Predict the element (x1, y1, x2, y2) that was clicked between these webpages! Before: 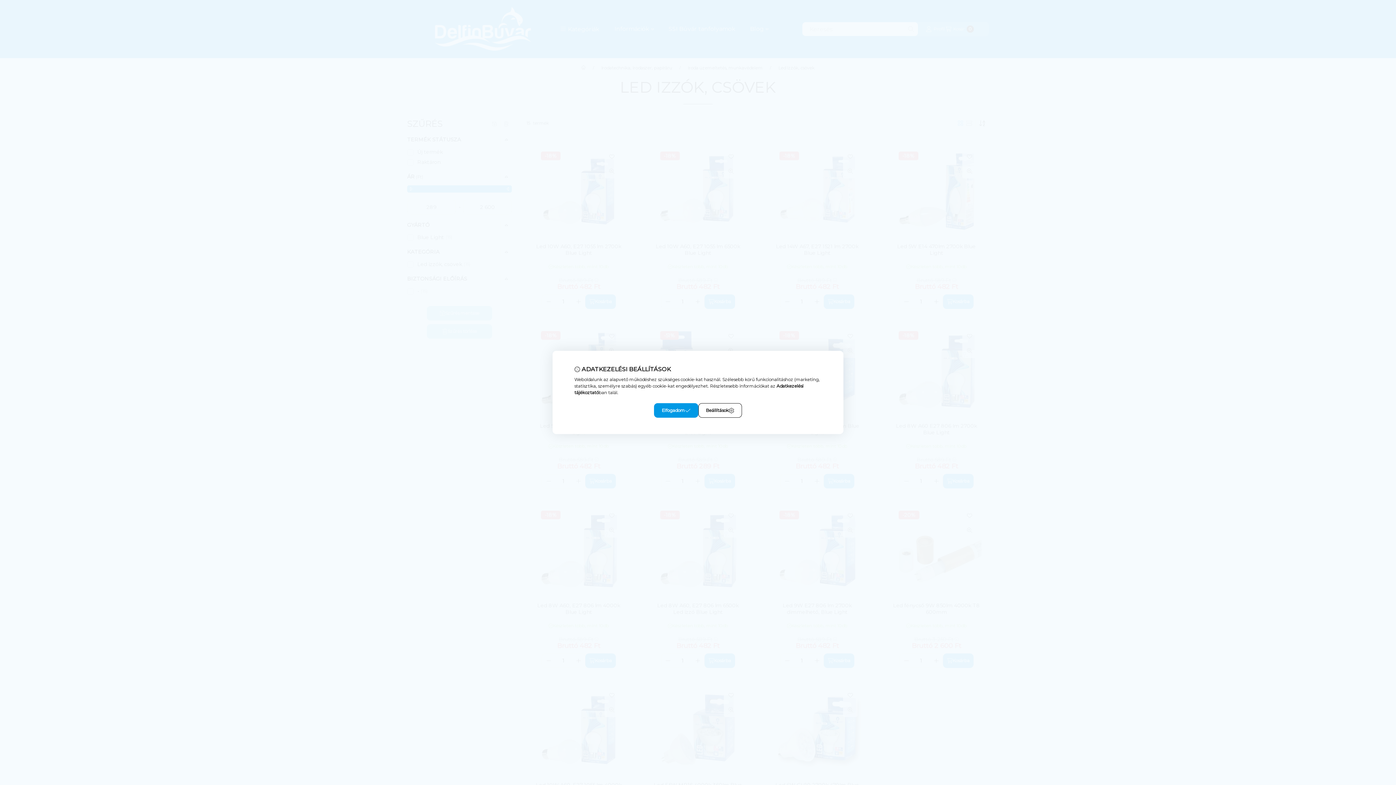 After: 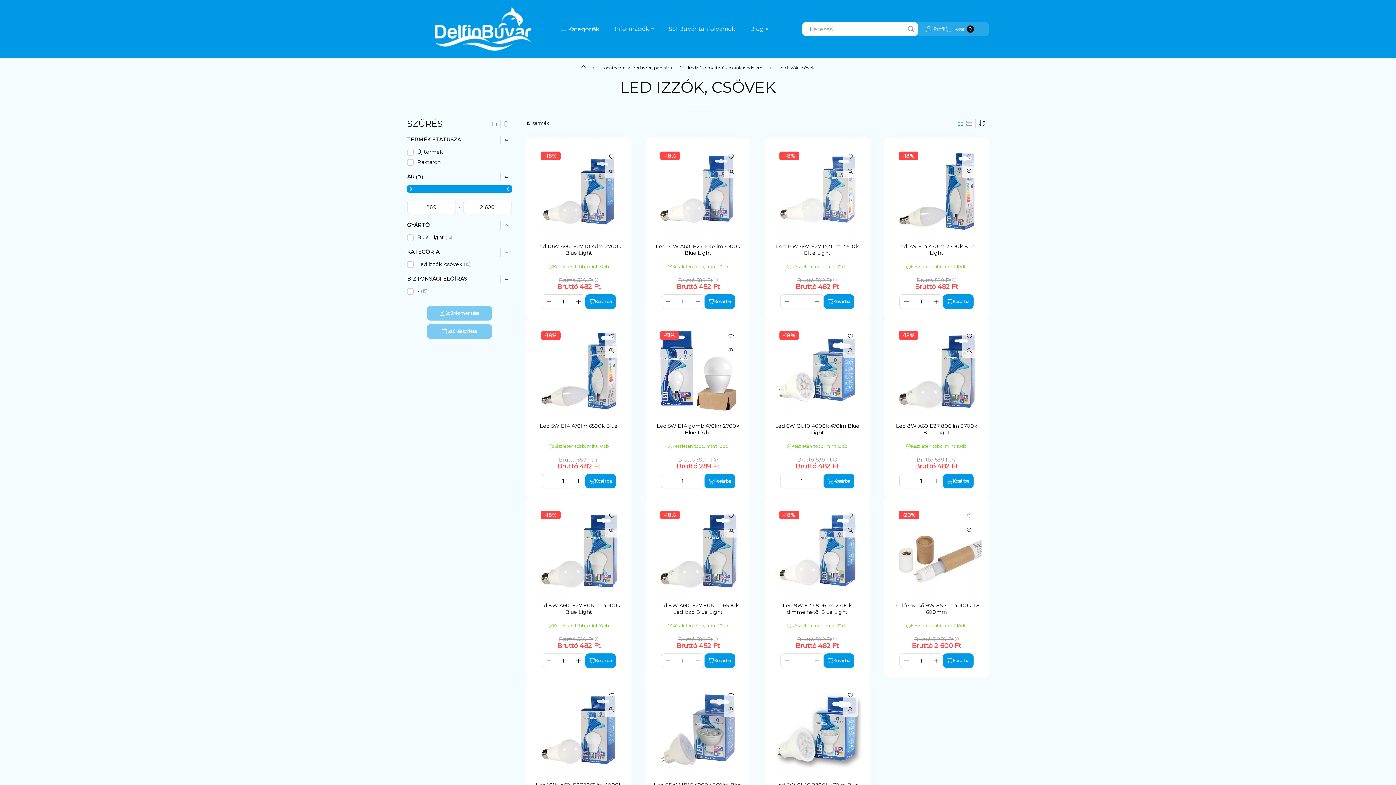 Action: label: Elfogadom bbox: (654, 403, 698, 418)